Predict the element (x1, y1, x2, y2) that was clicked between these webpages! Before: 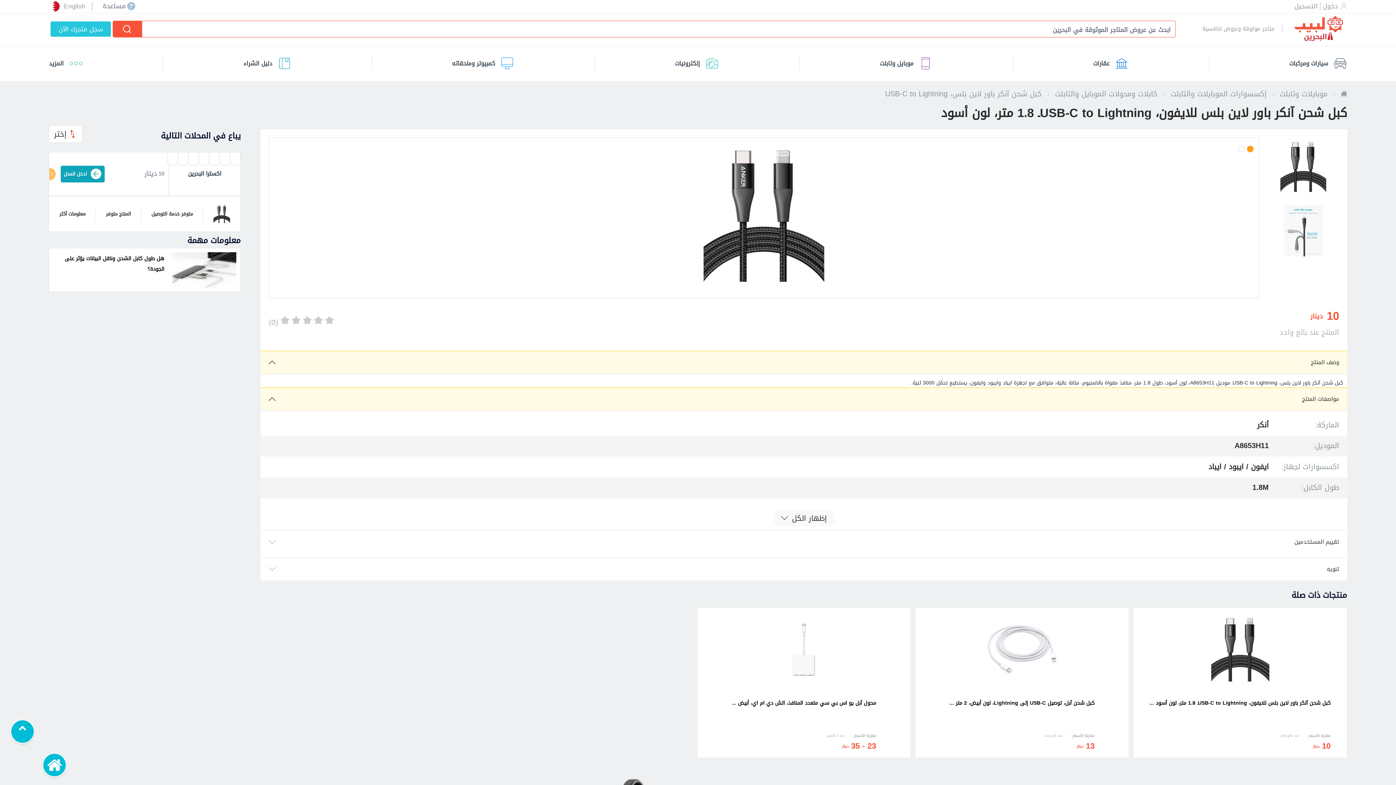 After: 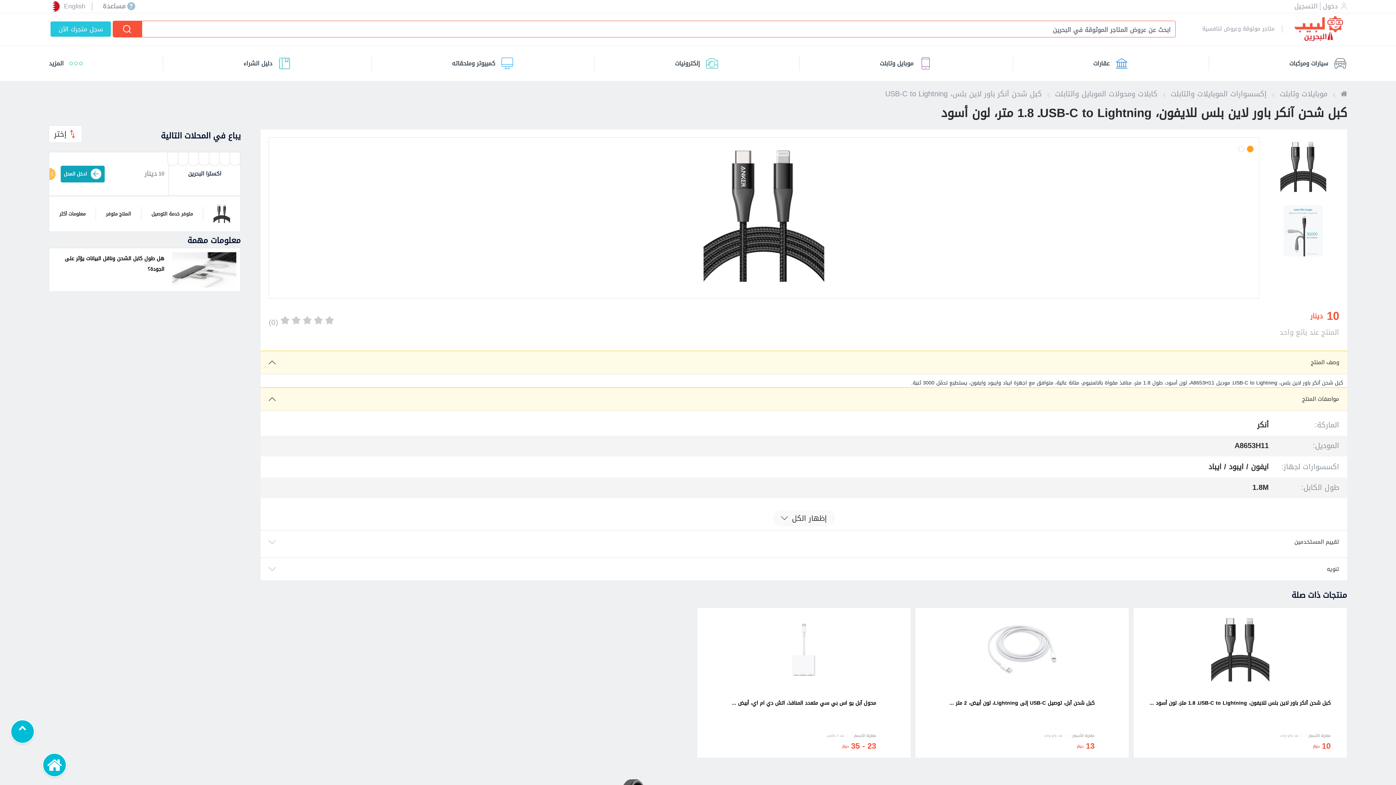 Action: label: كبل شحن آنكر باور لاين بلس للايفون، USB-C to Lightningـ 1.8 متر، لون أسود ...
مقارنة الأسعار
عند بائع واحد
10
دينار bbox: (1133, 608, 1347, 758)